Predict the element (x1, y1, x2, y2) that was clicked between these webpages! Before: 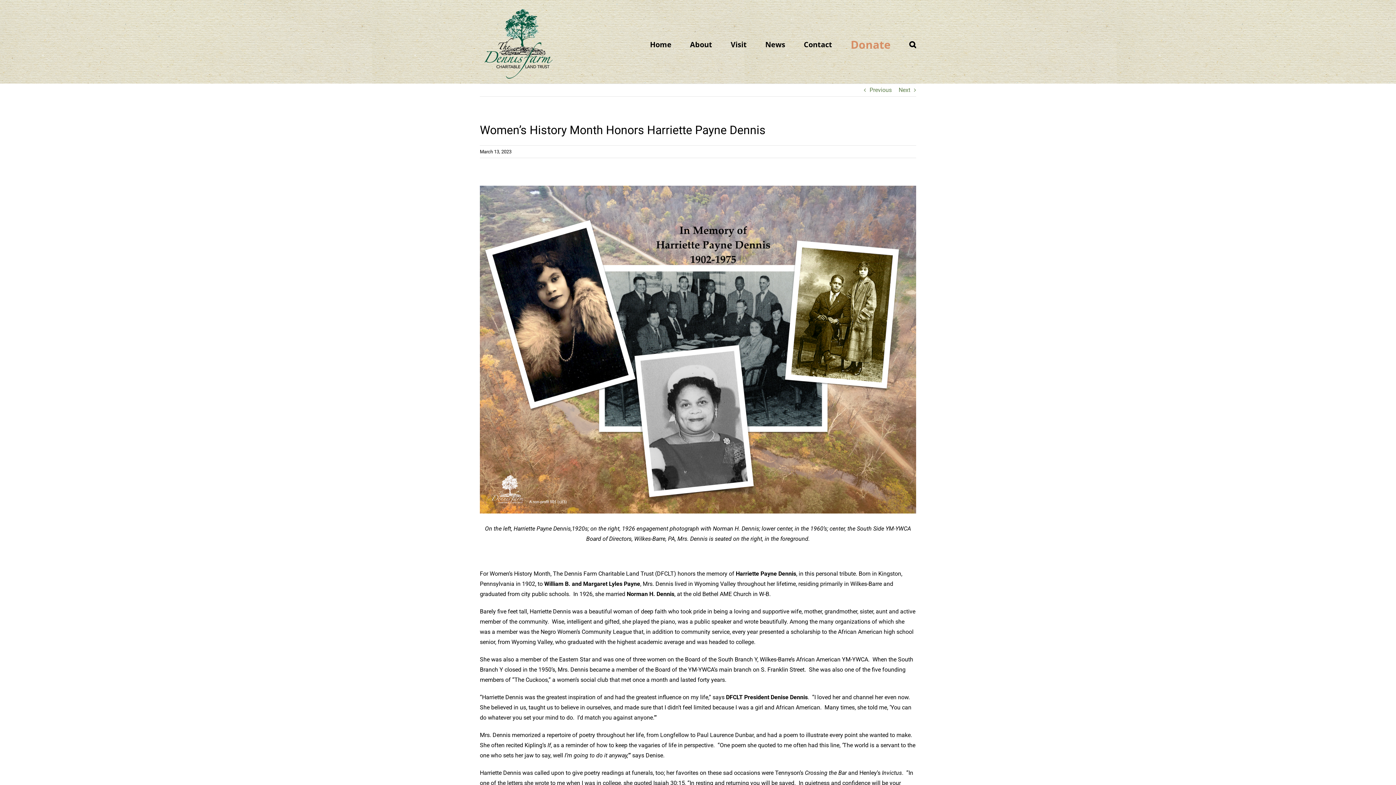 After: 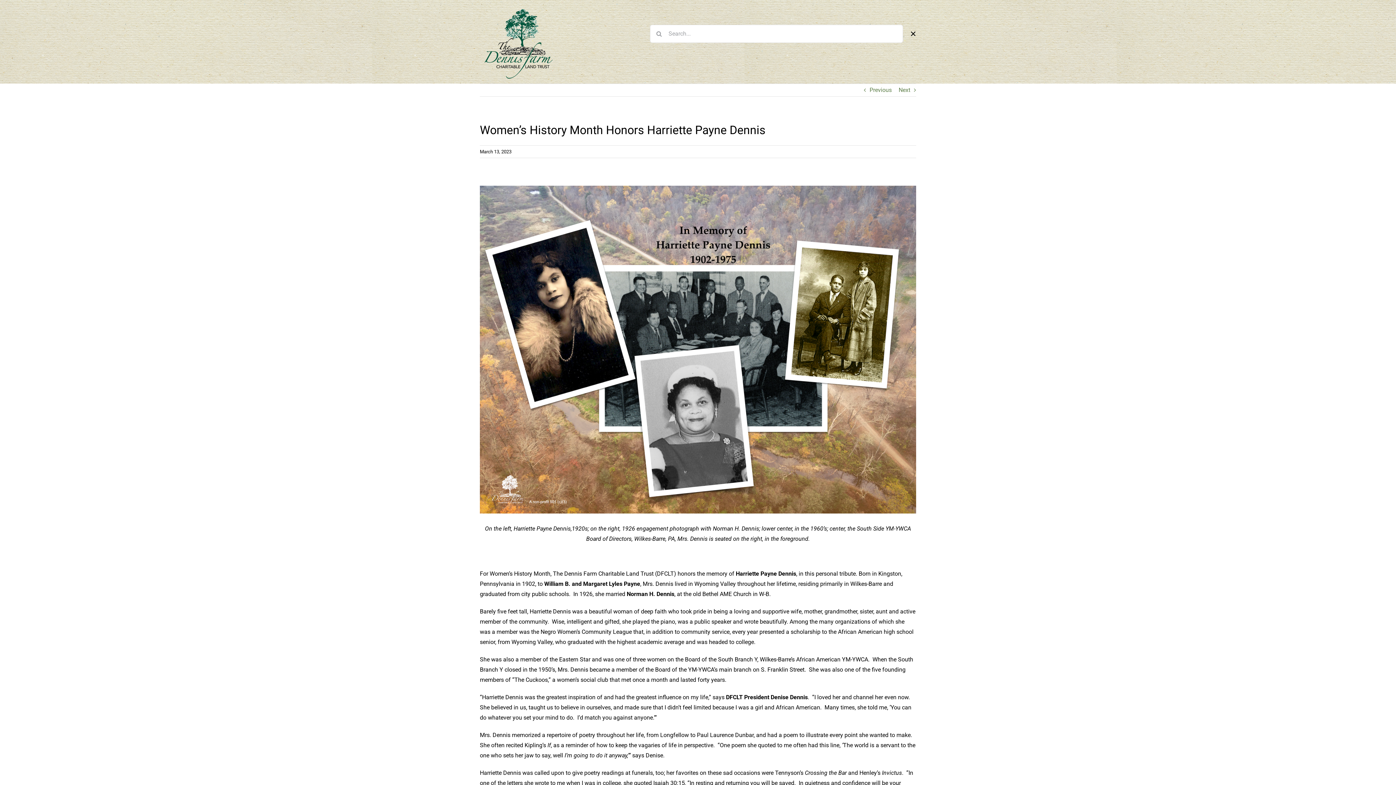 Action: label: Search bbox: (909, 25, 916, 63)